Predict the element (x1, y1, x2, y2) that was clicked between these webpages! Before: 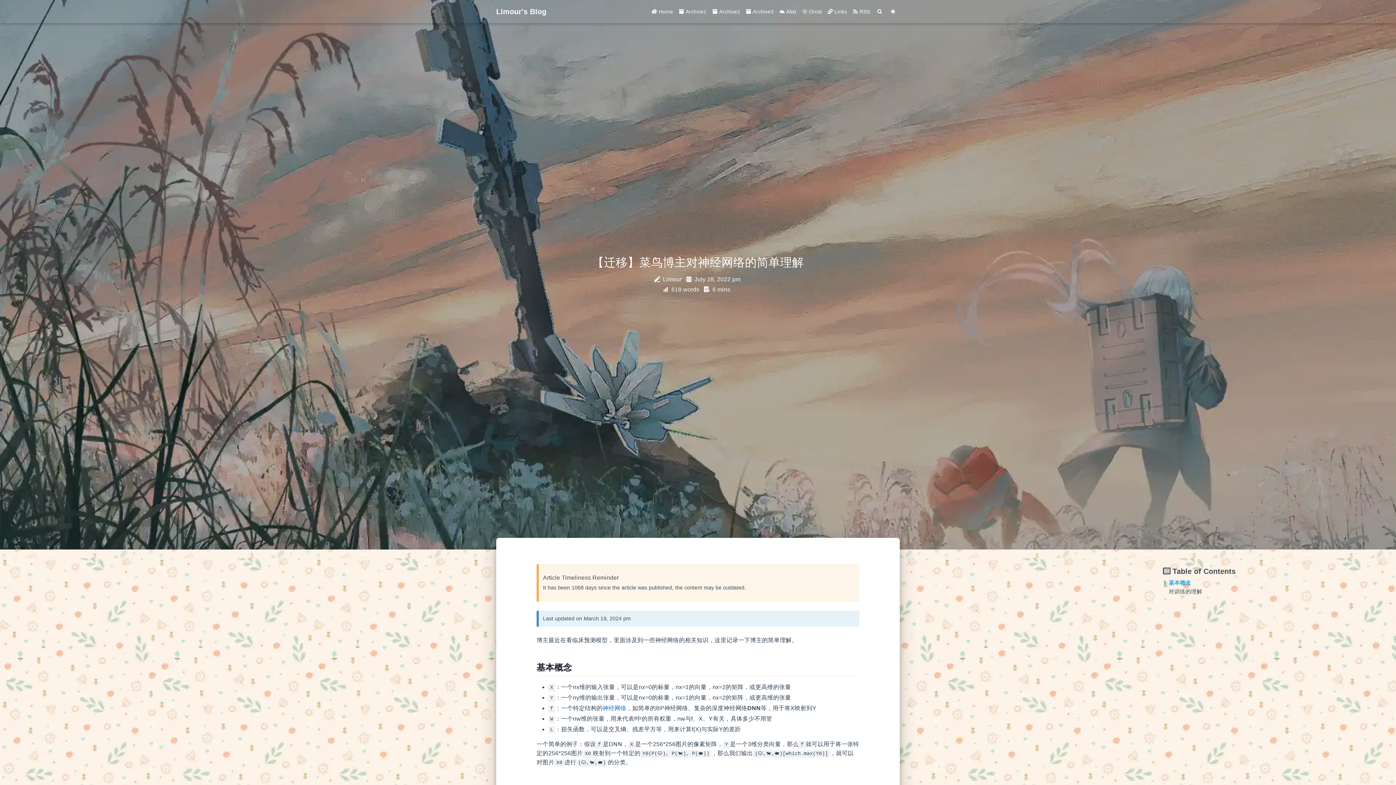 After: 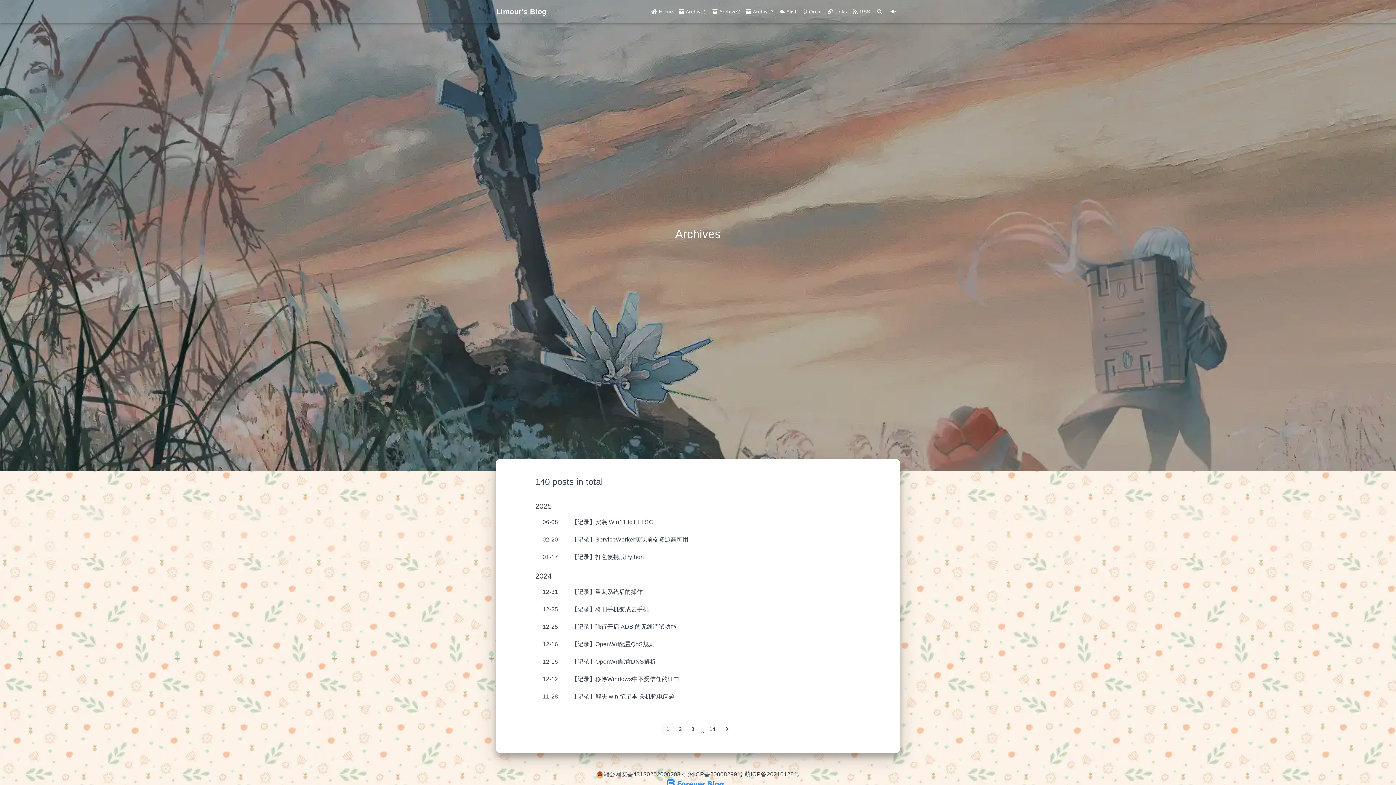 Action: bbox: (676, 4, 709, 18) label:  Archive1